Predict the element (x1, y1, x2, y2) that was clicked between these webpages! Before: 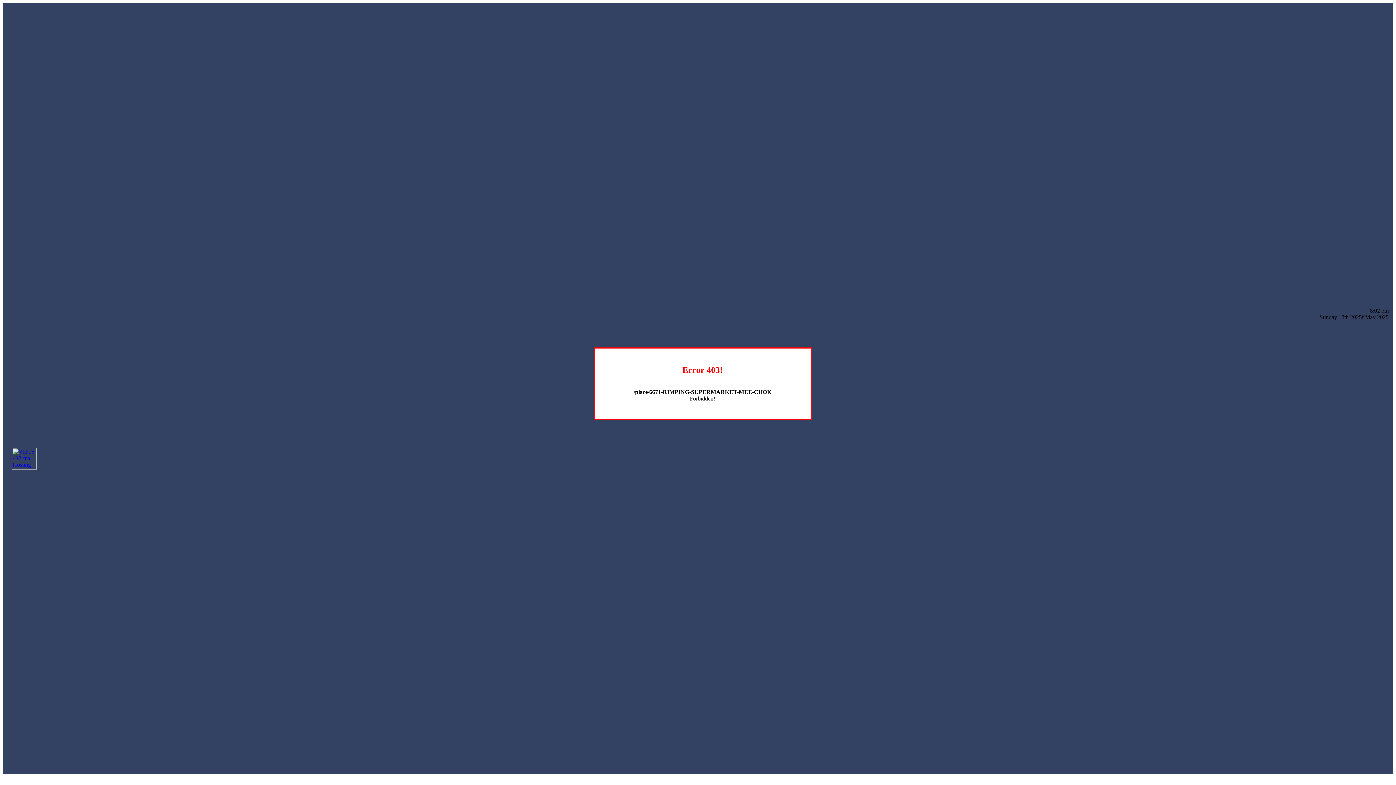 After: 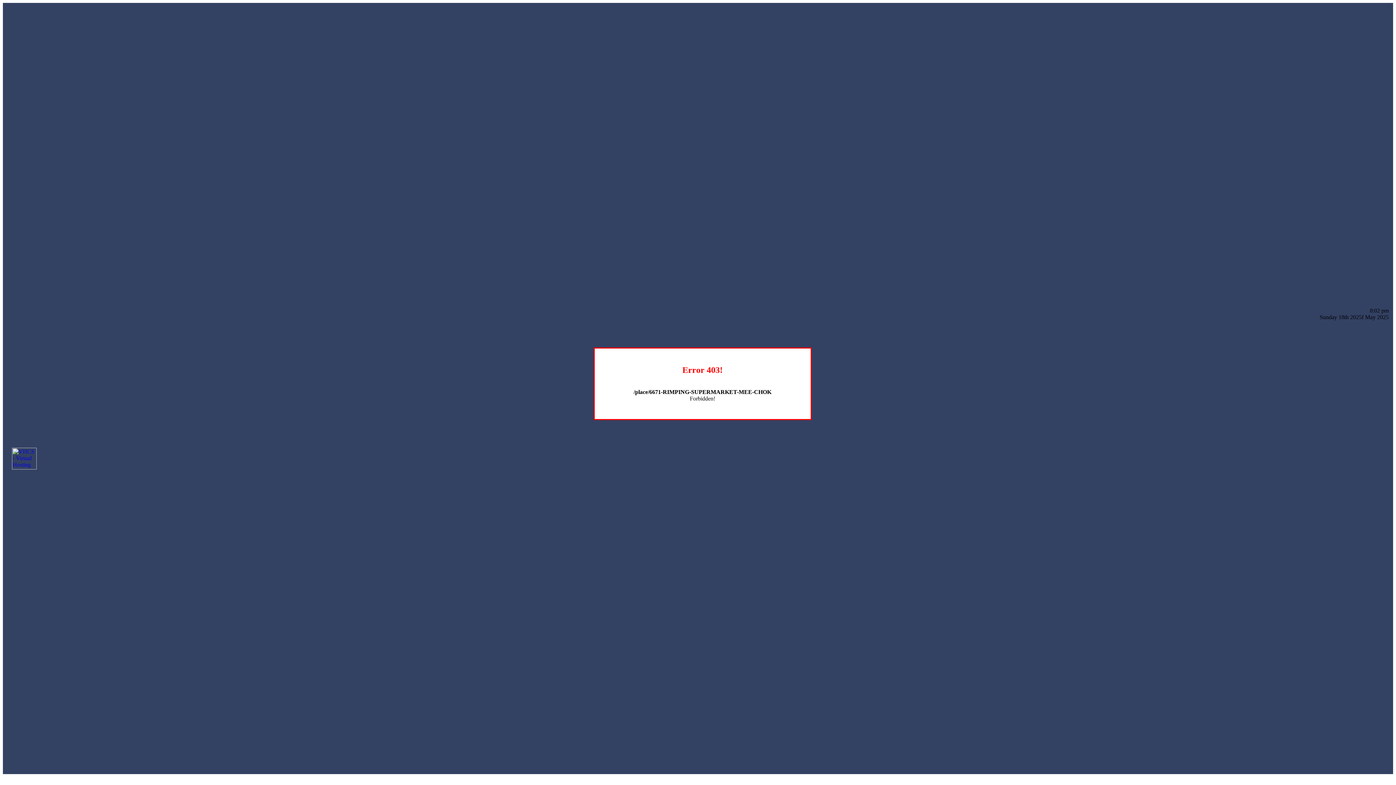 Action: bbox: (12, 464, 36, 470)